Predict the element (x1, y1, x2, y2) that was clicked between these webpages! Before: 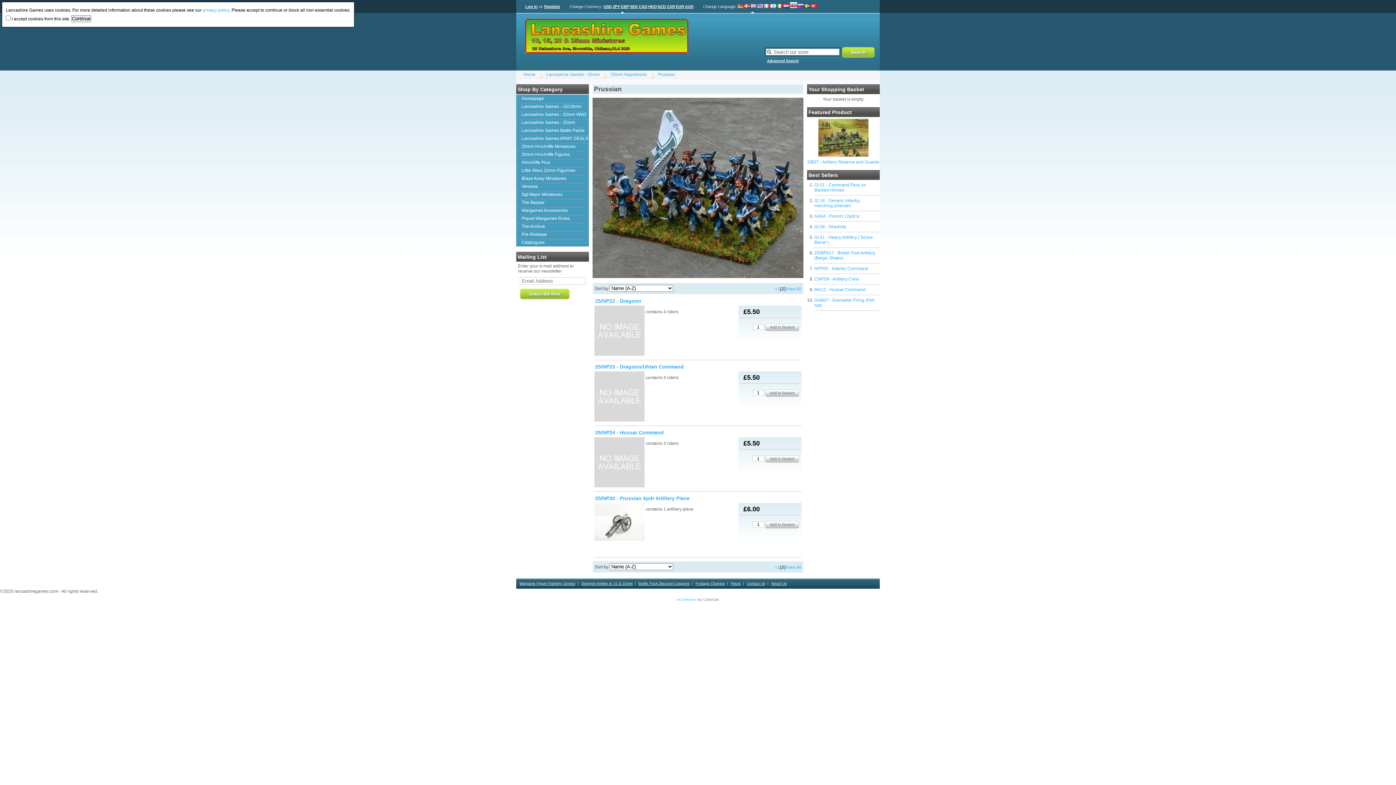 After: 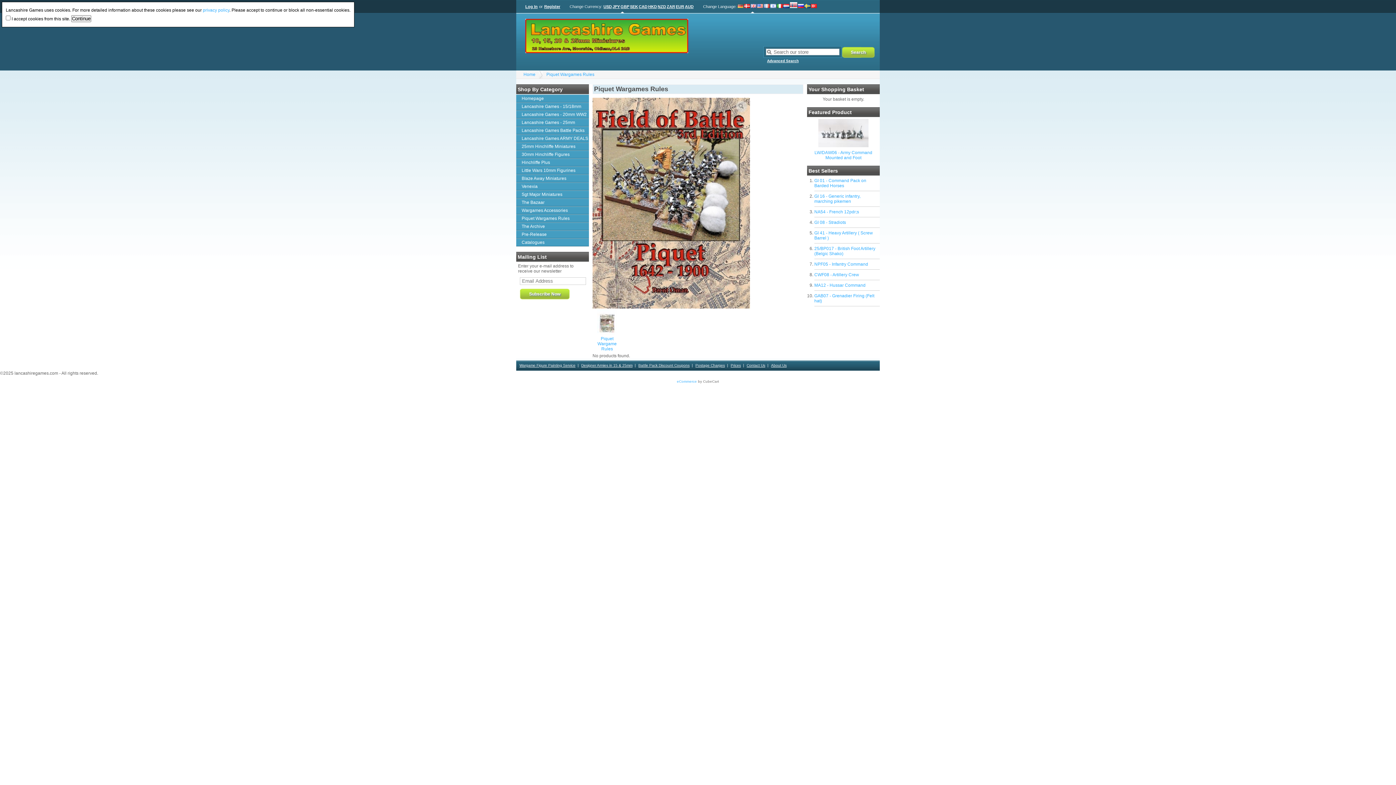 Action: bbox: (516, 214, 589, 222) label: Piquet Wargames Rules